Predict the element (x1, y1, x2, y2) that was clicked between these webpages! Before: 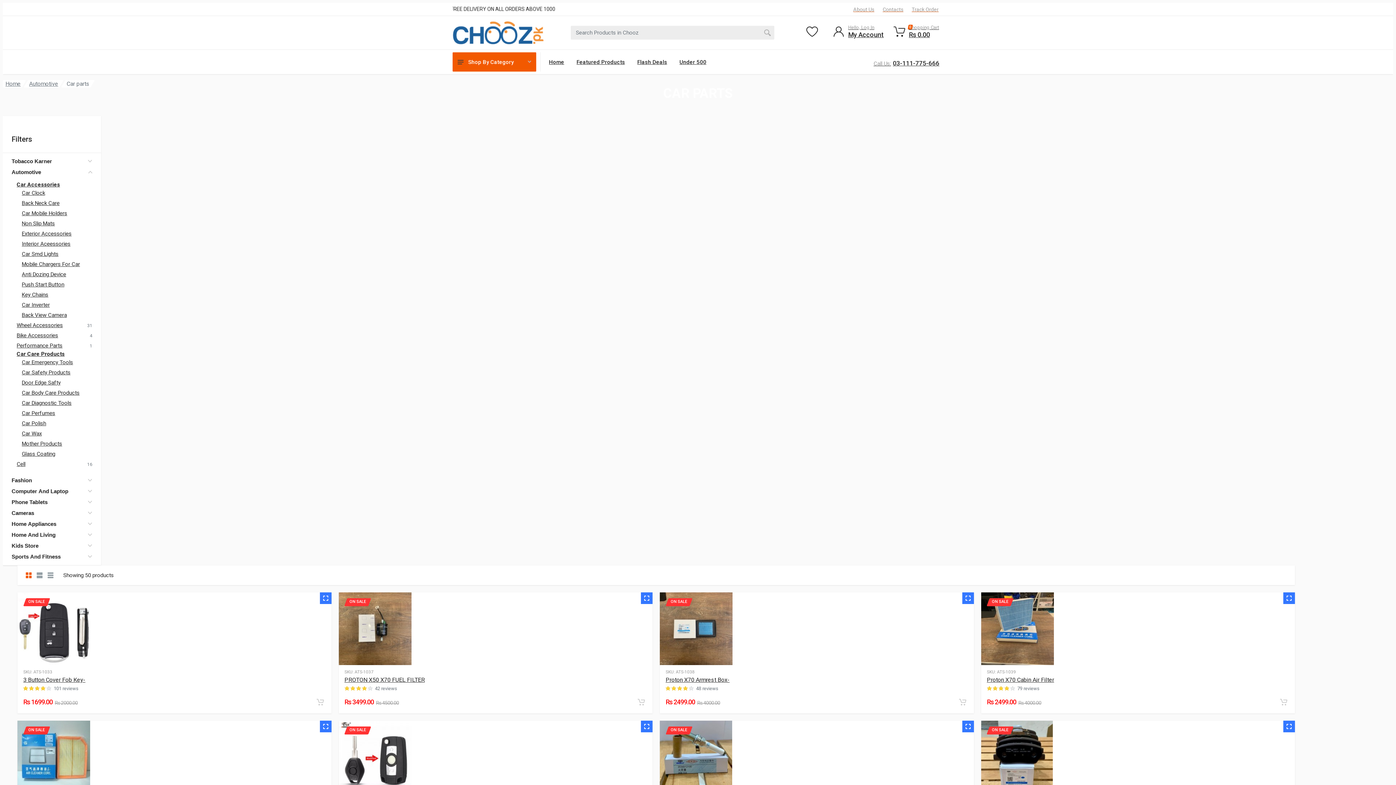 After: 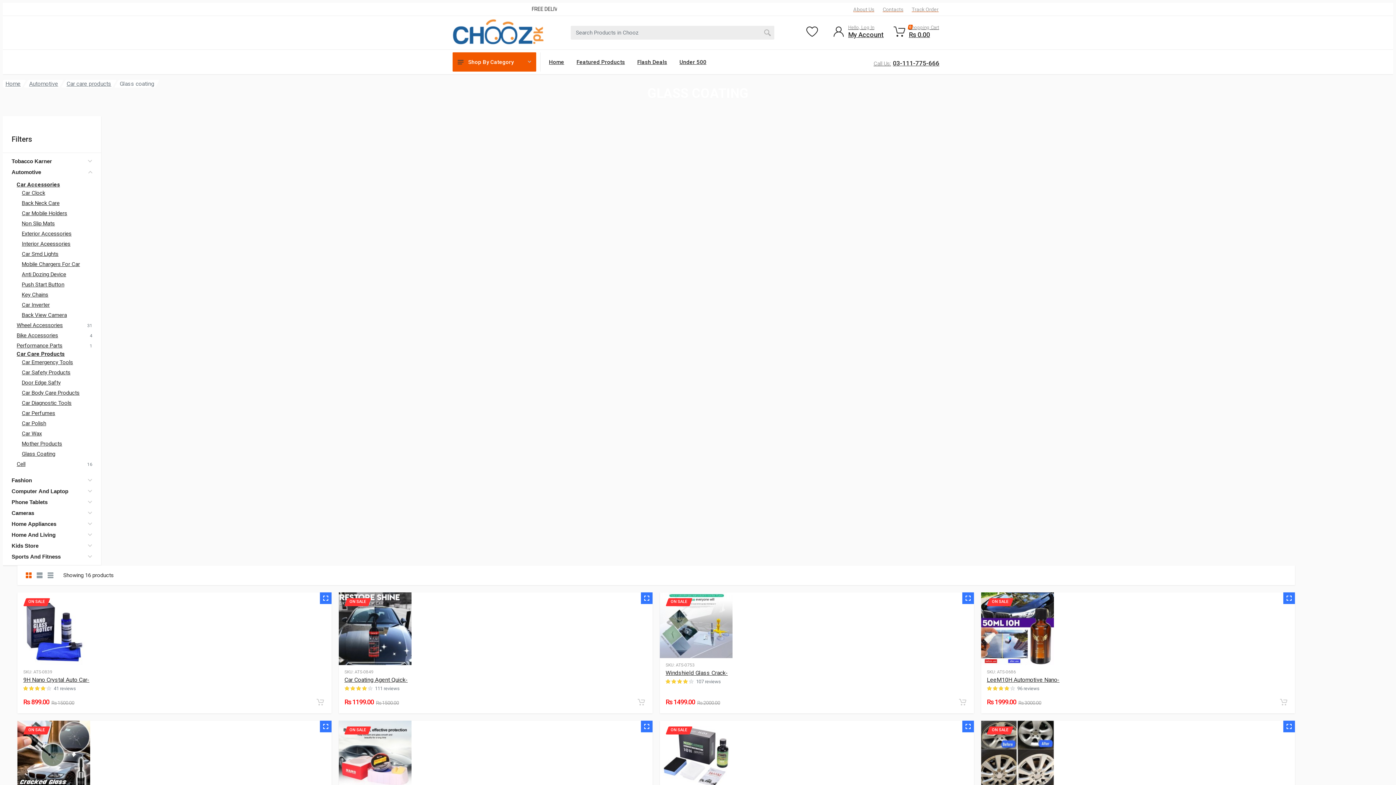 Action: bbox: (21, 450, 92, 457) label: Glass Coating